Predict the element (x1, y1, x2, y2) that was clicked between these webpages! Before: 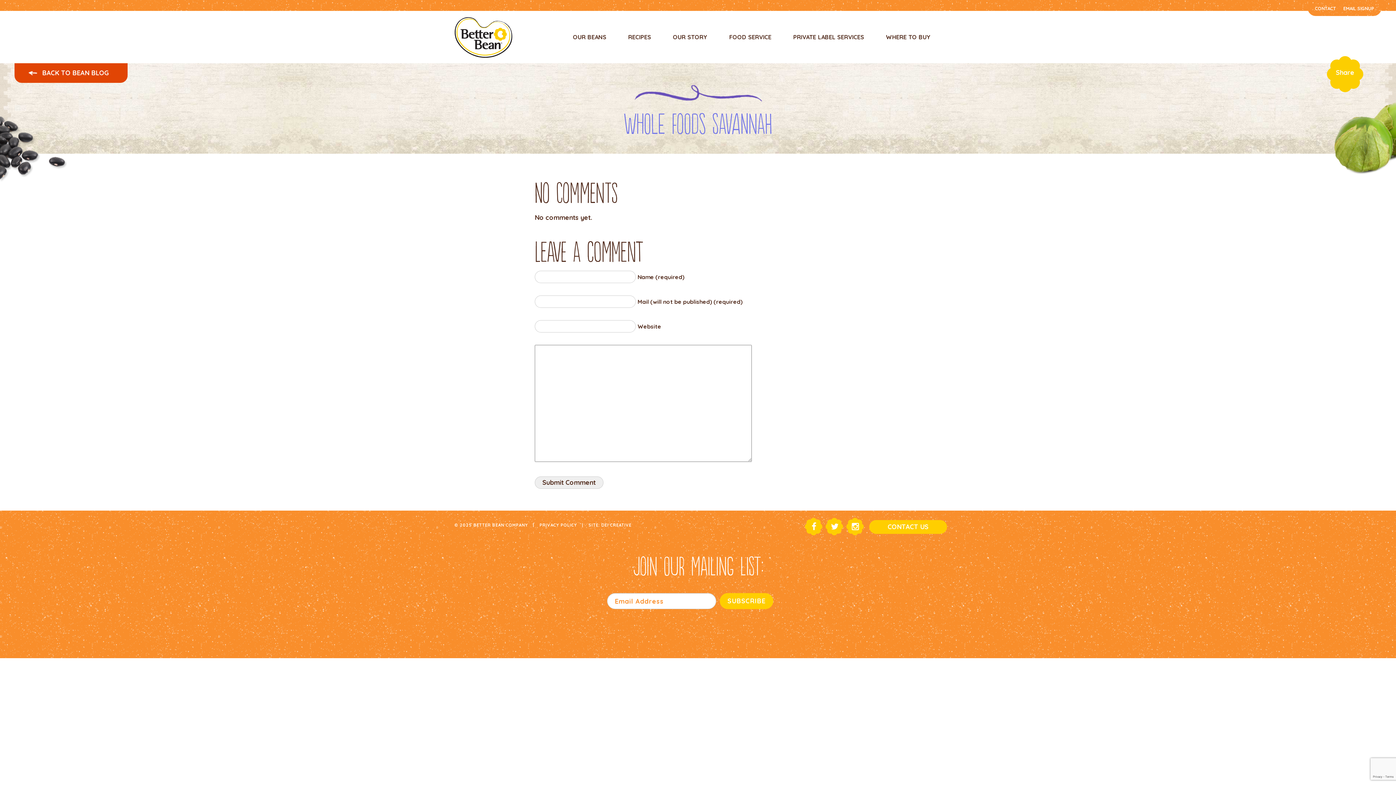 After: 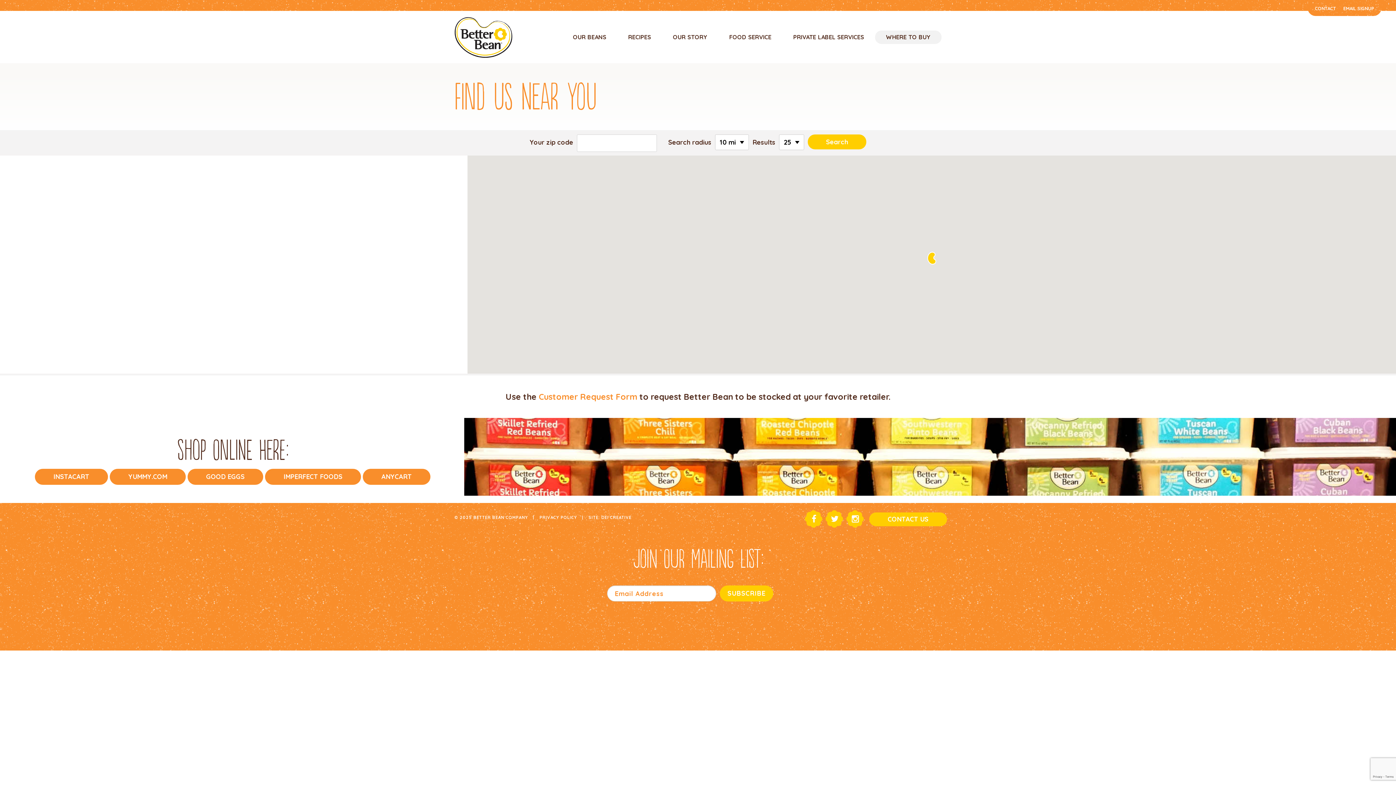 Action: label: WHERE TO BUY bbox: (875, 30, 941, 44)